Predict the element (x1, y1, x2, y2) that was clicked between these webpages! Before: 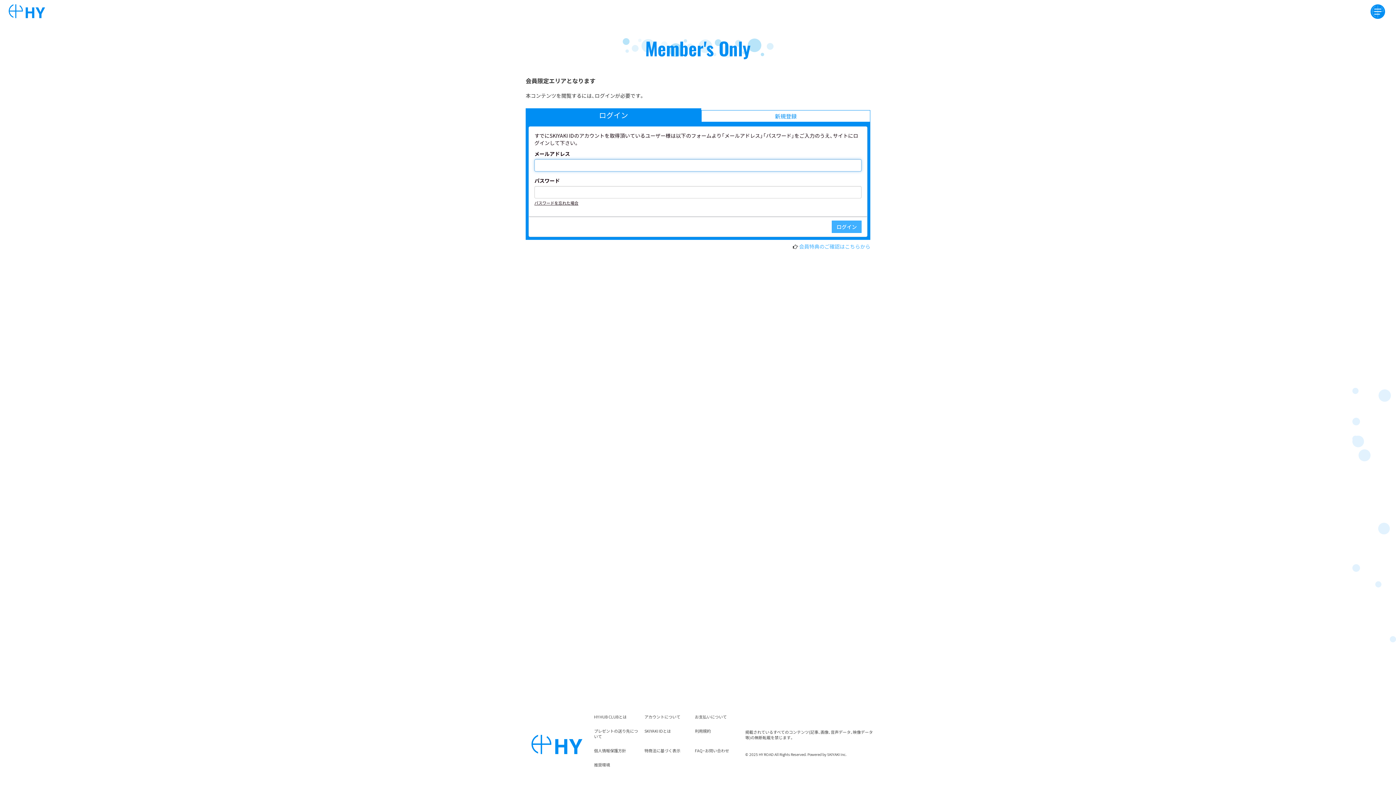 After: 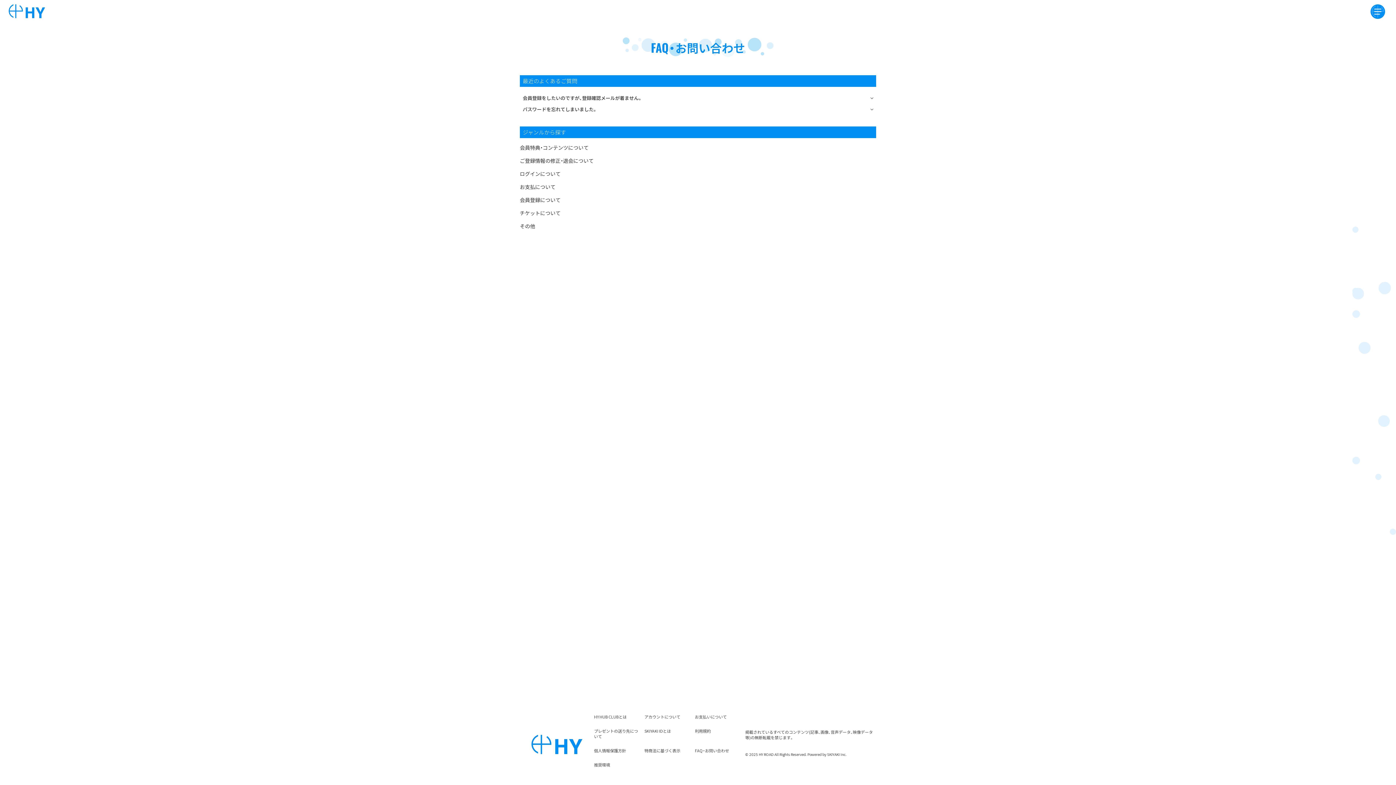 Action: label: FAQ・お問い合わせ bbox: (695, 745, 735, 756)